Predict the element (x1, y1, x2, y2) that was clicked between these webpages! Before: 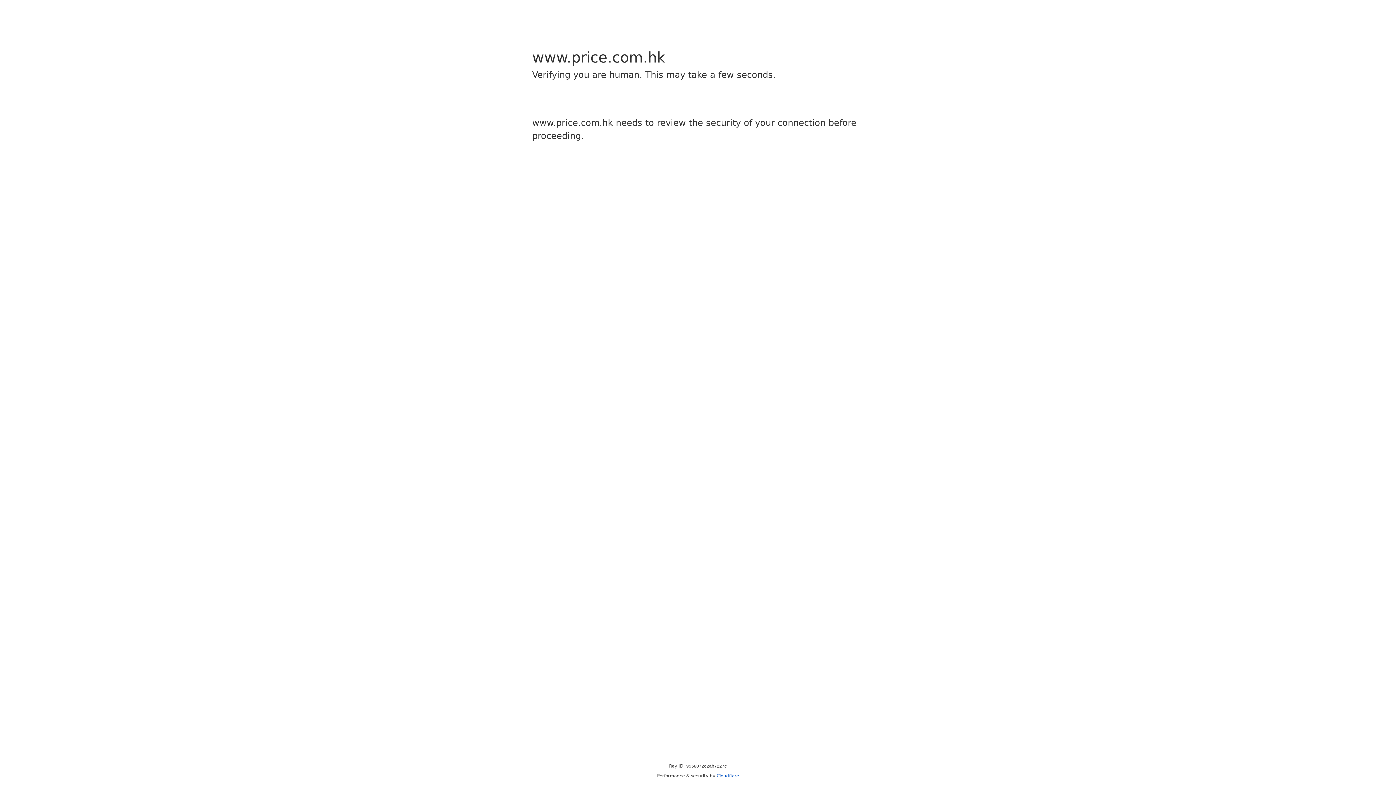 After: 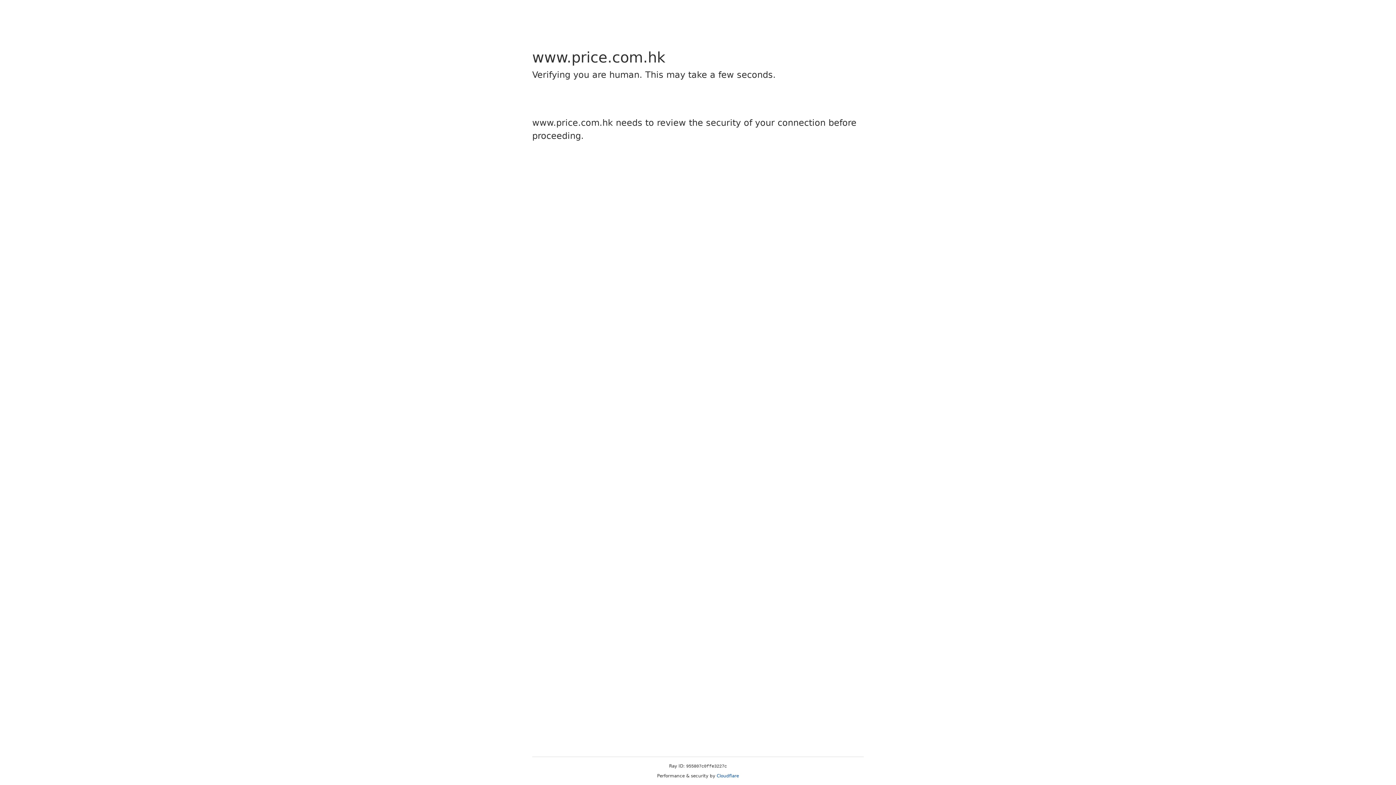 Action: label: Cloudflare bbox: (716, 773, 739, 778)